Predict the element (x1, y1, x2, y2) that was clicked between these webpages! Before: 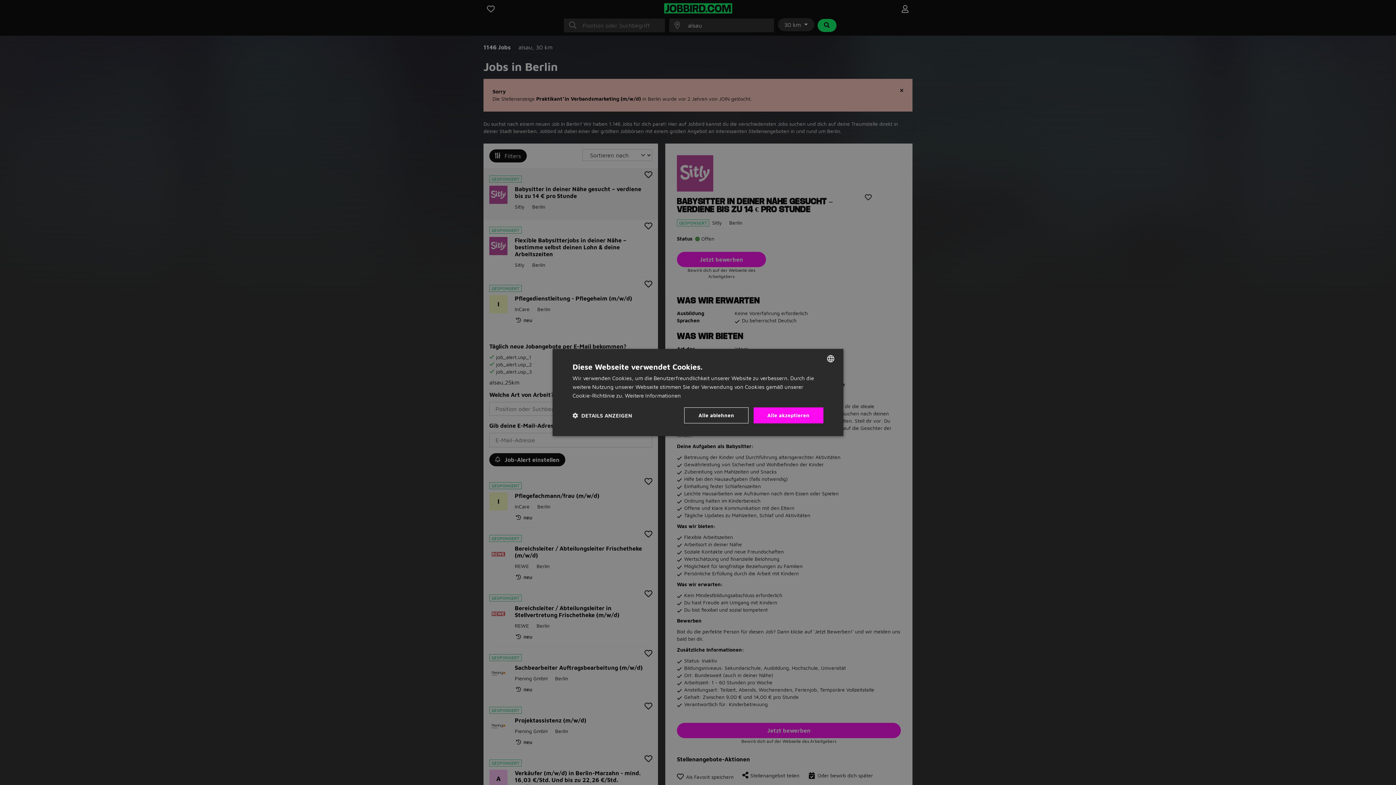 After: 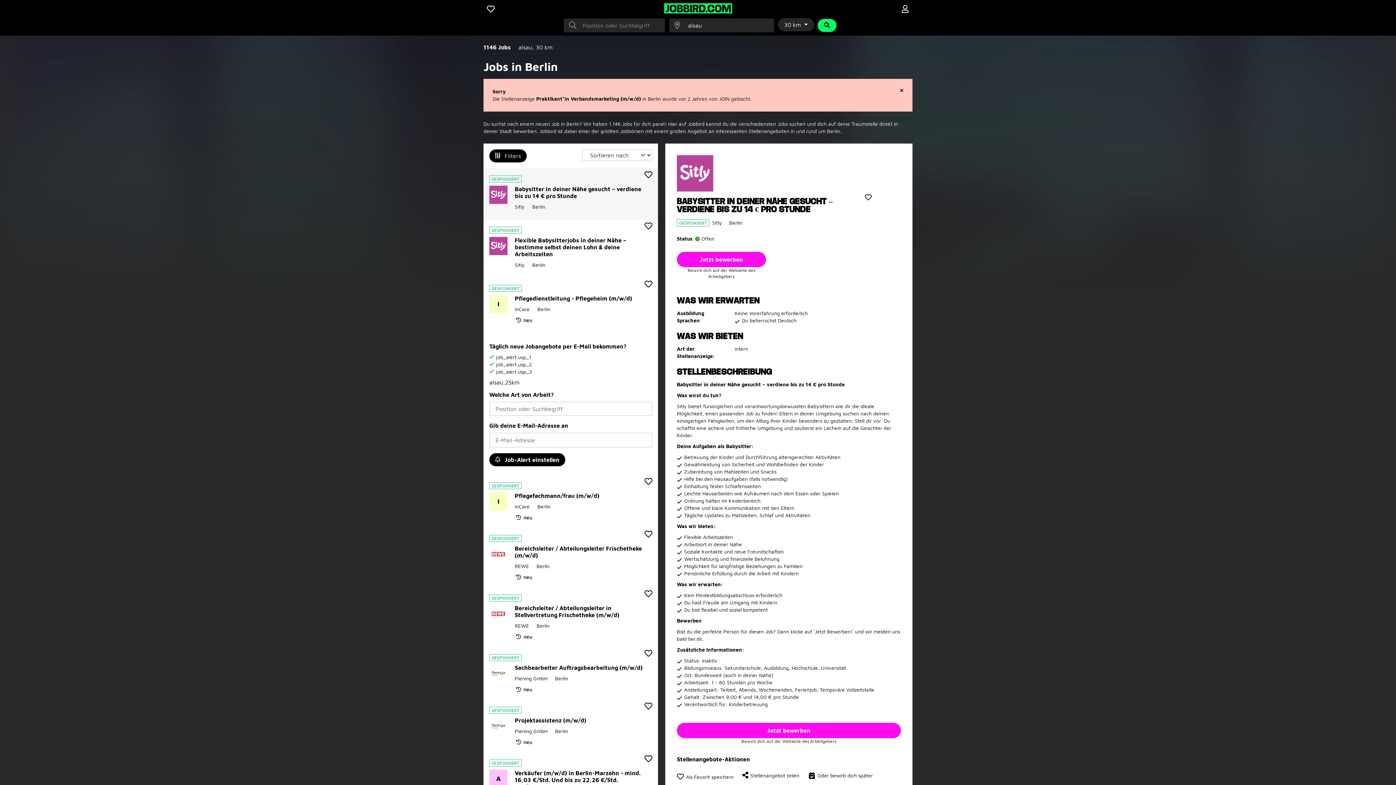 Action: label: Alle akzeptieren bbox: (753, 407, 823, 423)